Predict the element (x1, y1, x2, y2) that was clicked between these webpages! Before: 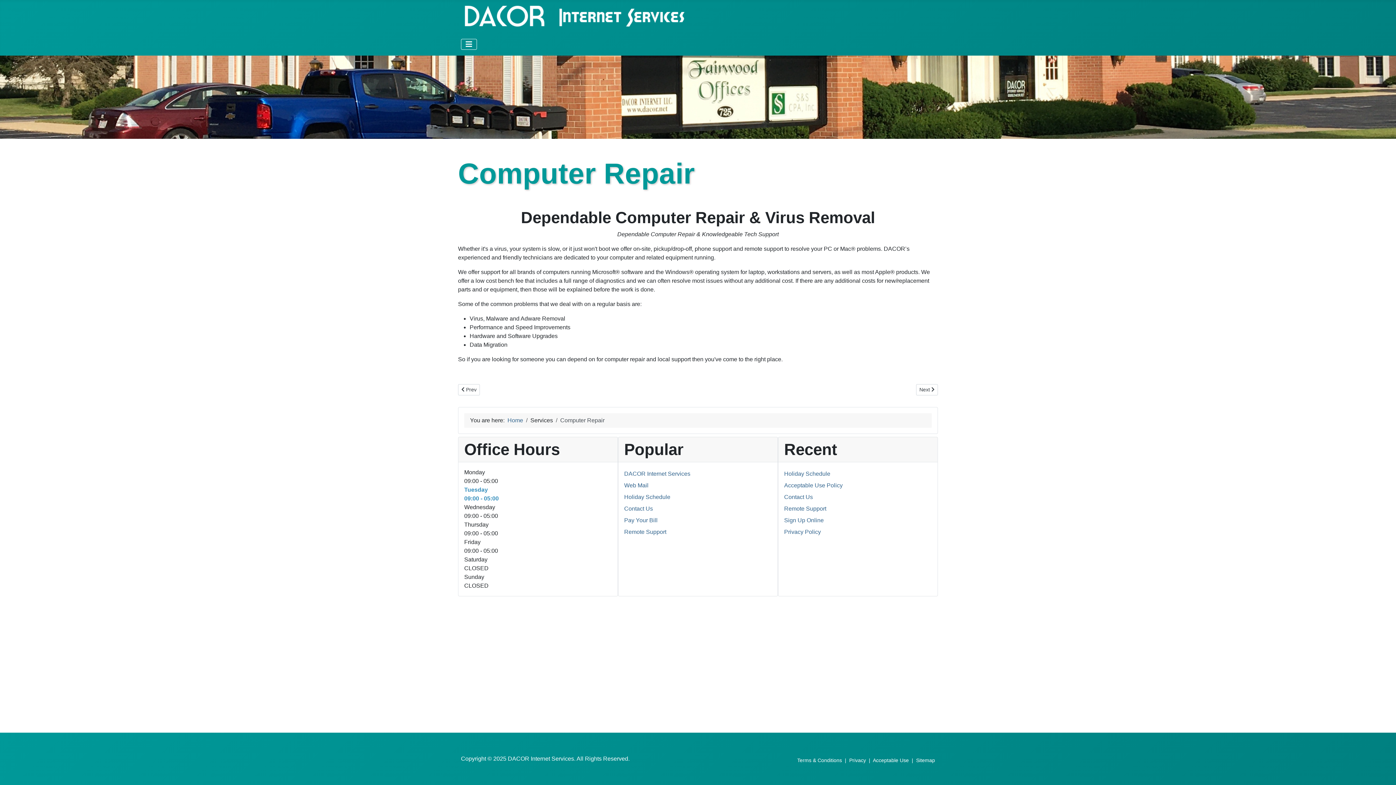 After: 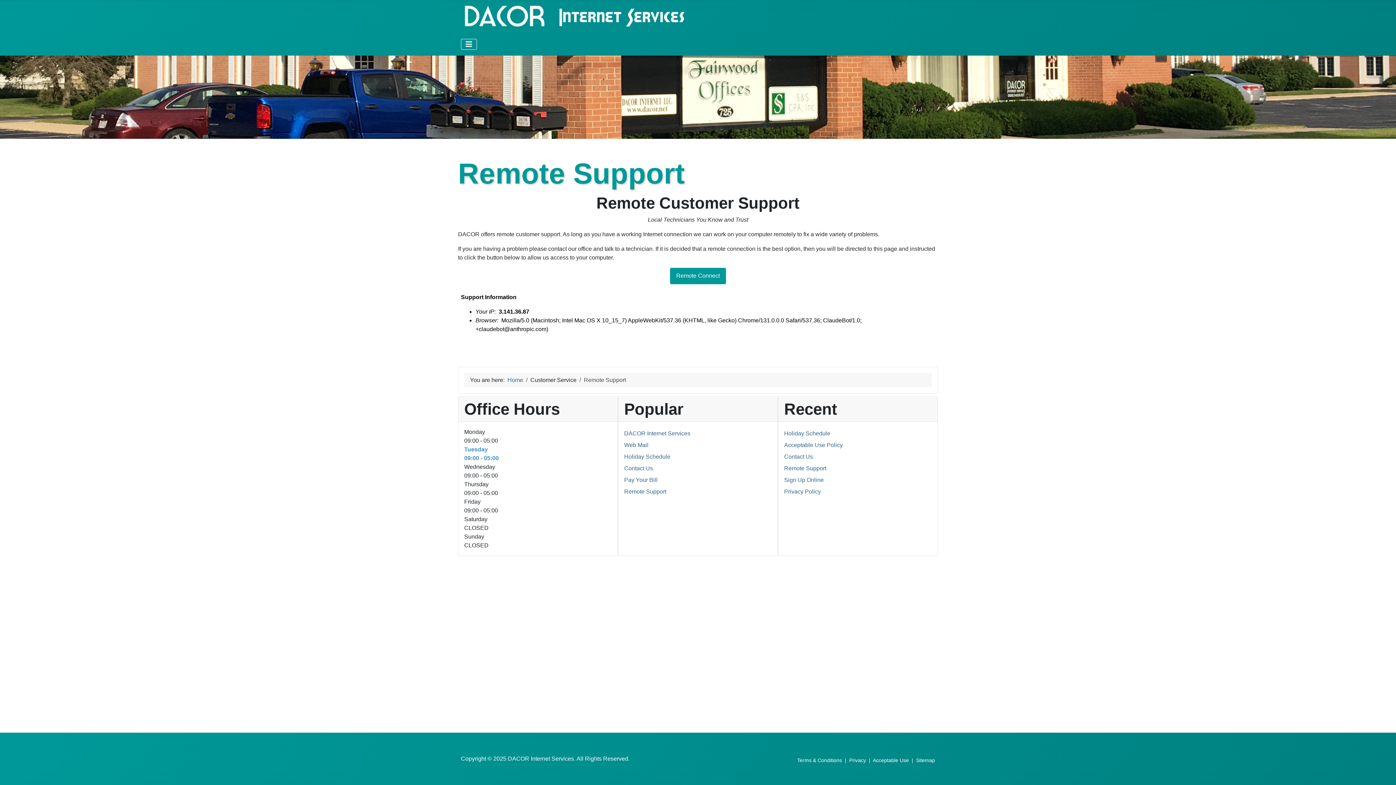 Action: label: Remote Support bbox: (624, 528, 666, 535)